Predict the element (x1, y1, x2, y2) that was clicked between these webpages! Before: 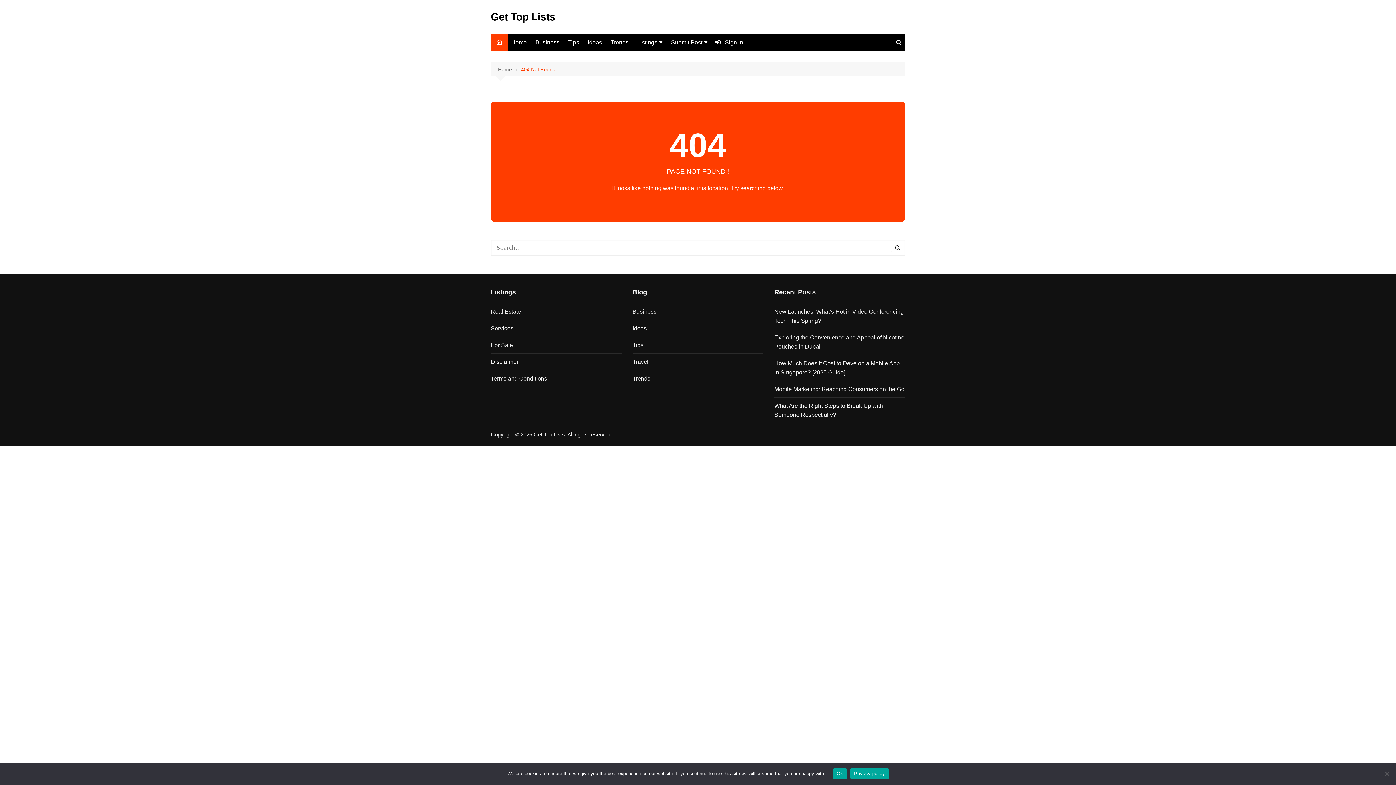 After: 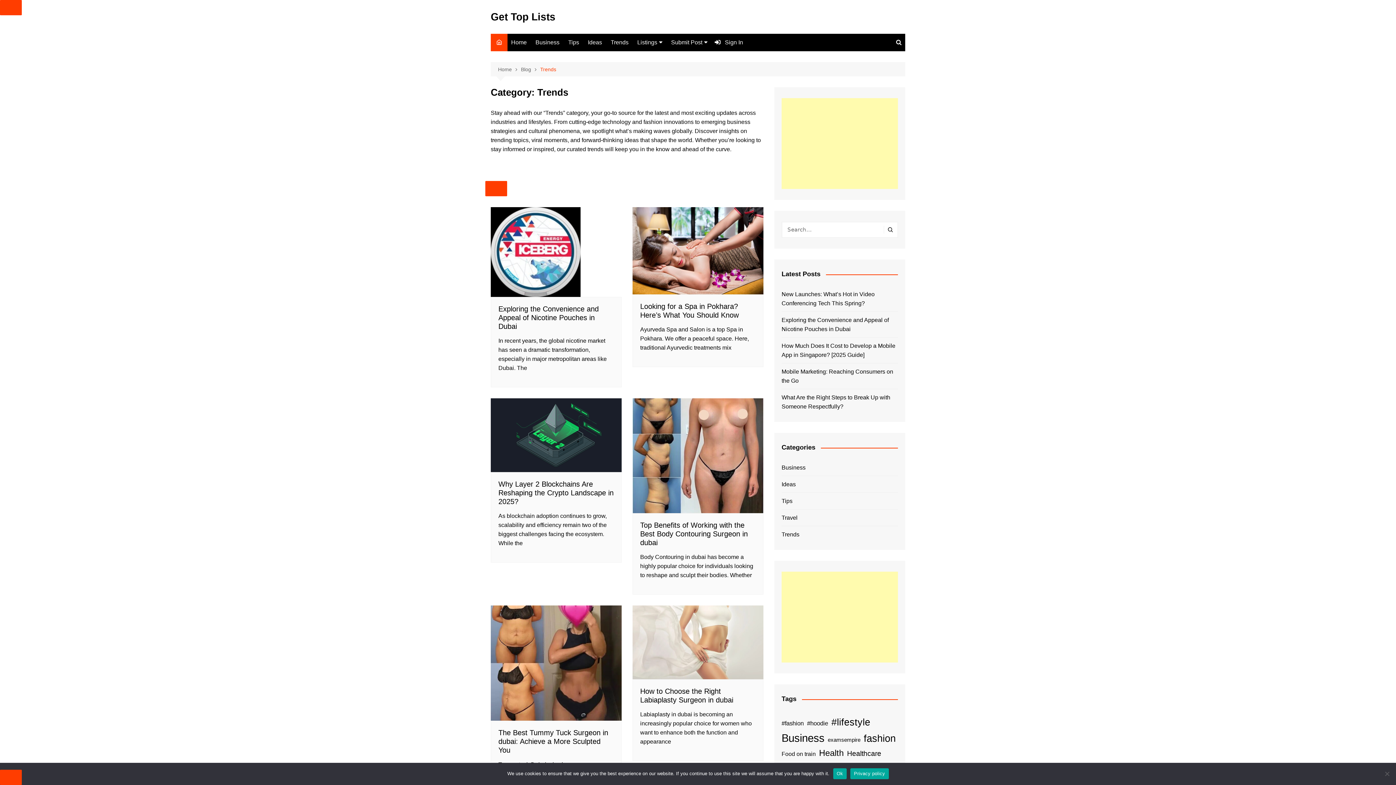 Action: bbox: (632, 374, 650, 383) label: Trends